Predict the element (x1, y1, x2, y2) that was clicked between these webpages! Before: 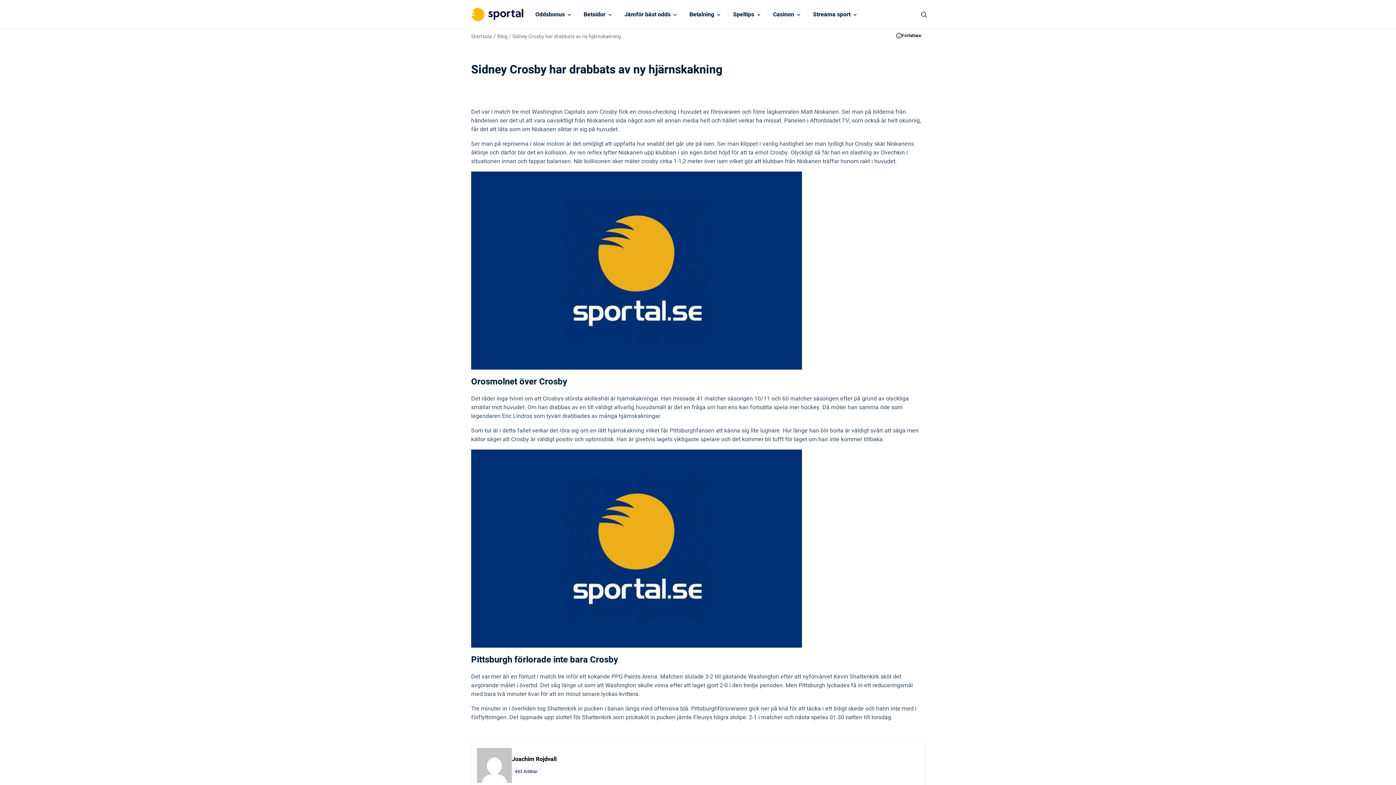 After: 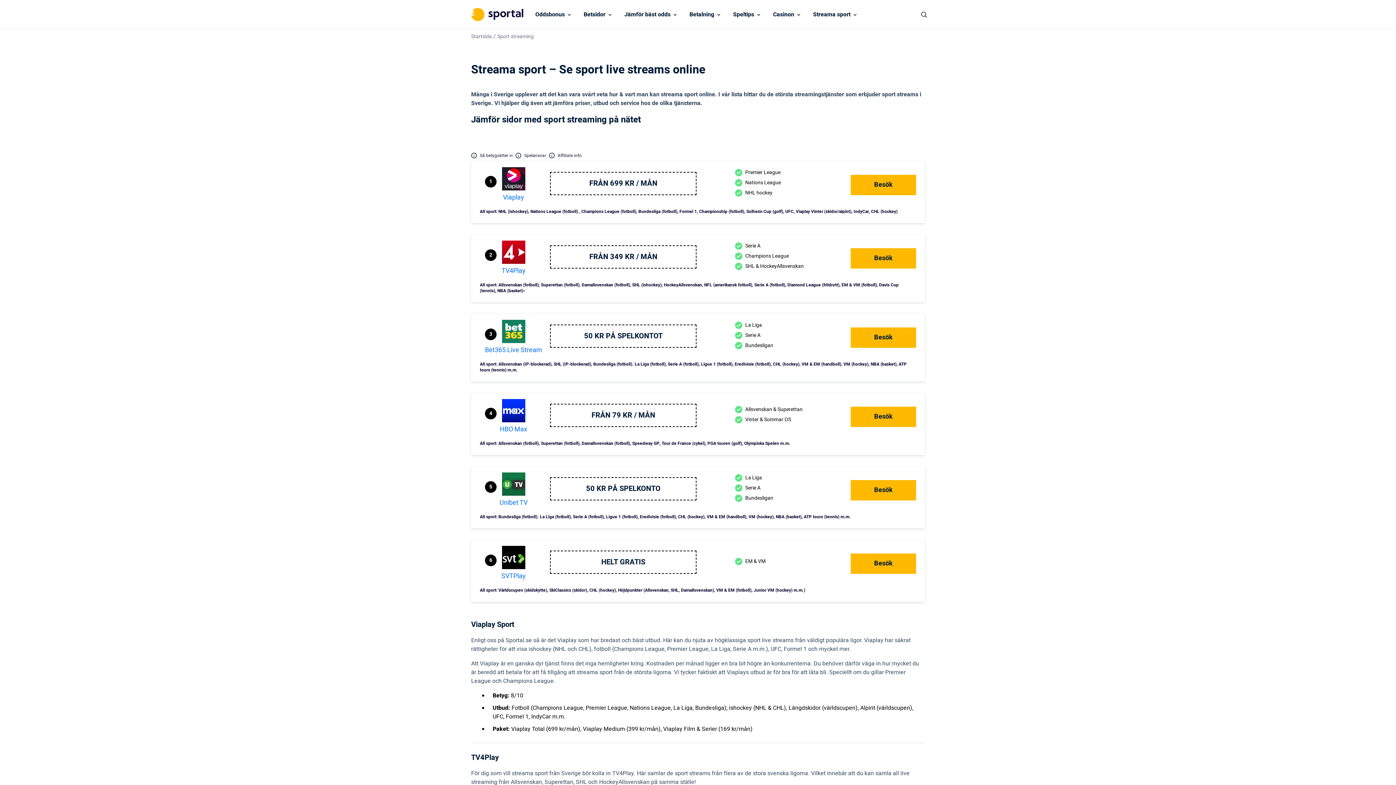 Action: bbox: (813, 10, 850, 18) label: Streama sport